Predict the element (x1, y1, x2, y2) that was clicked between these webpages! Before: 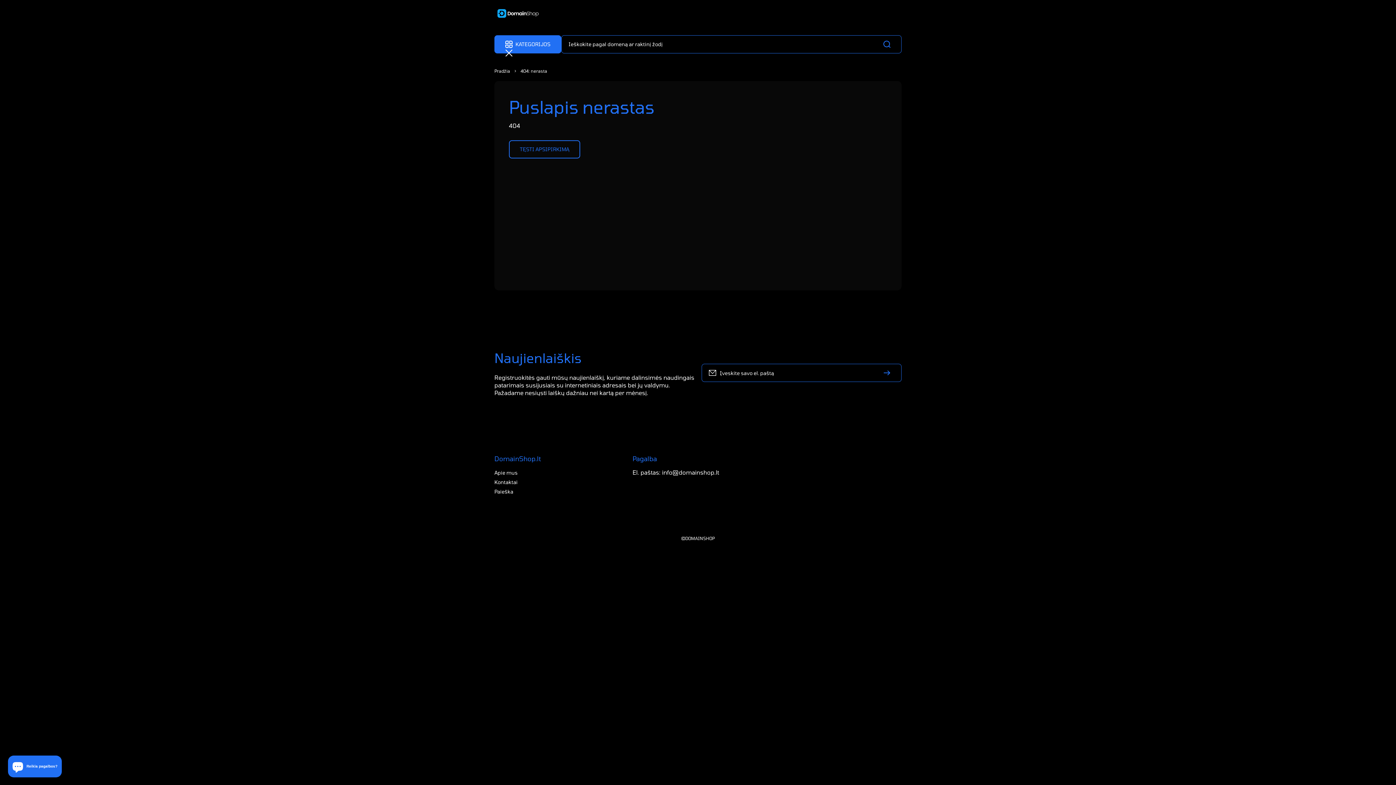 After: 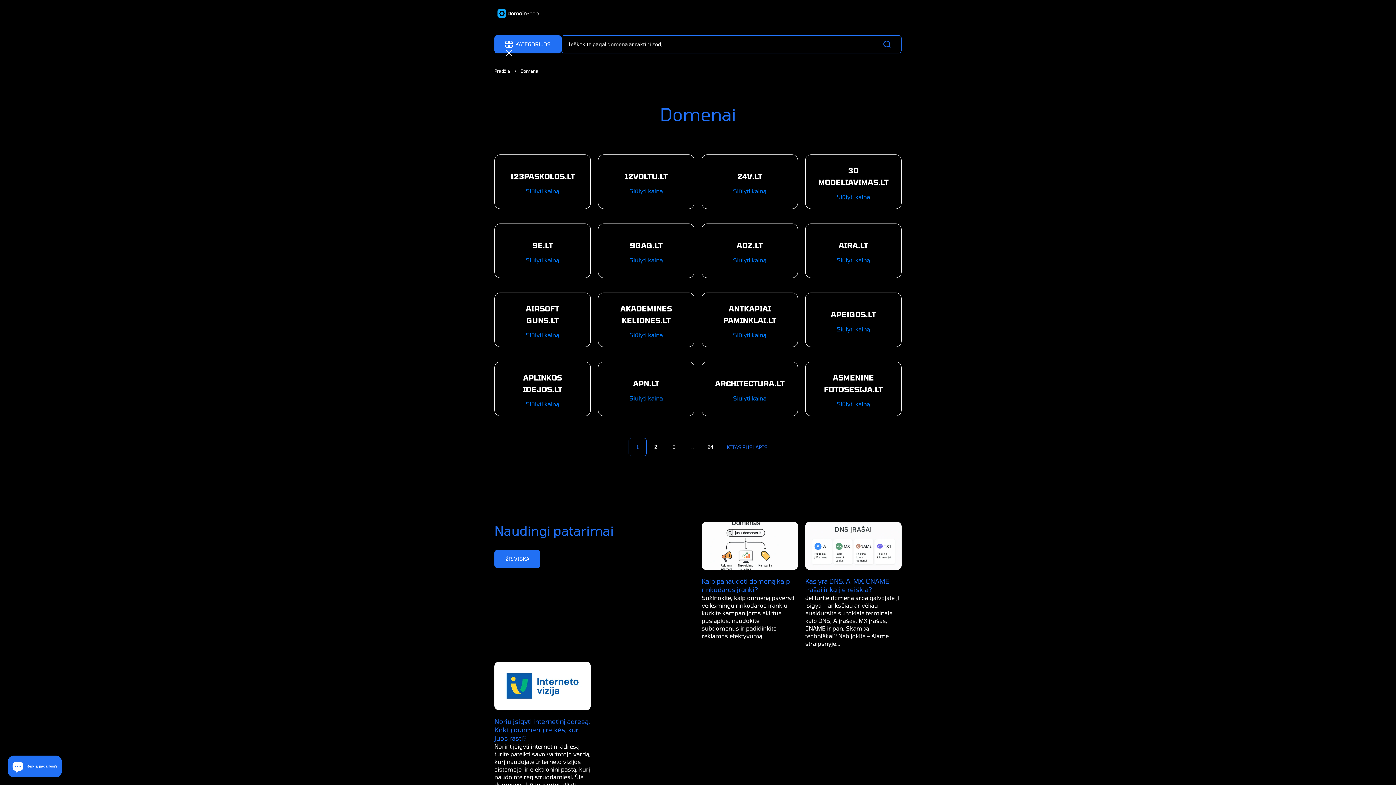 Action: bbox: (509, 140, 580, 158) label: TĘSTI APSIPIRKIMĄ